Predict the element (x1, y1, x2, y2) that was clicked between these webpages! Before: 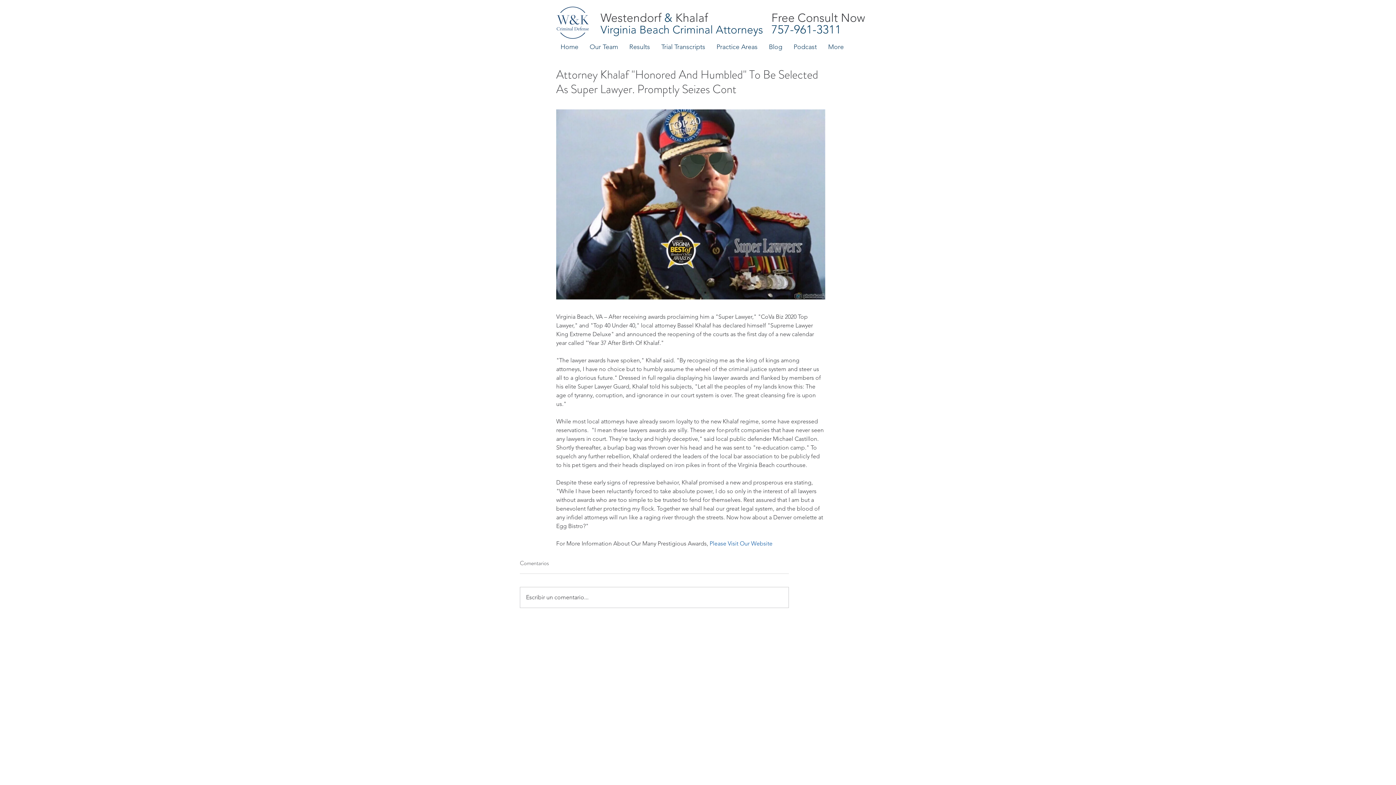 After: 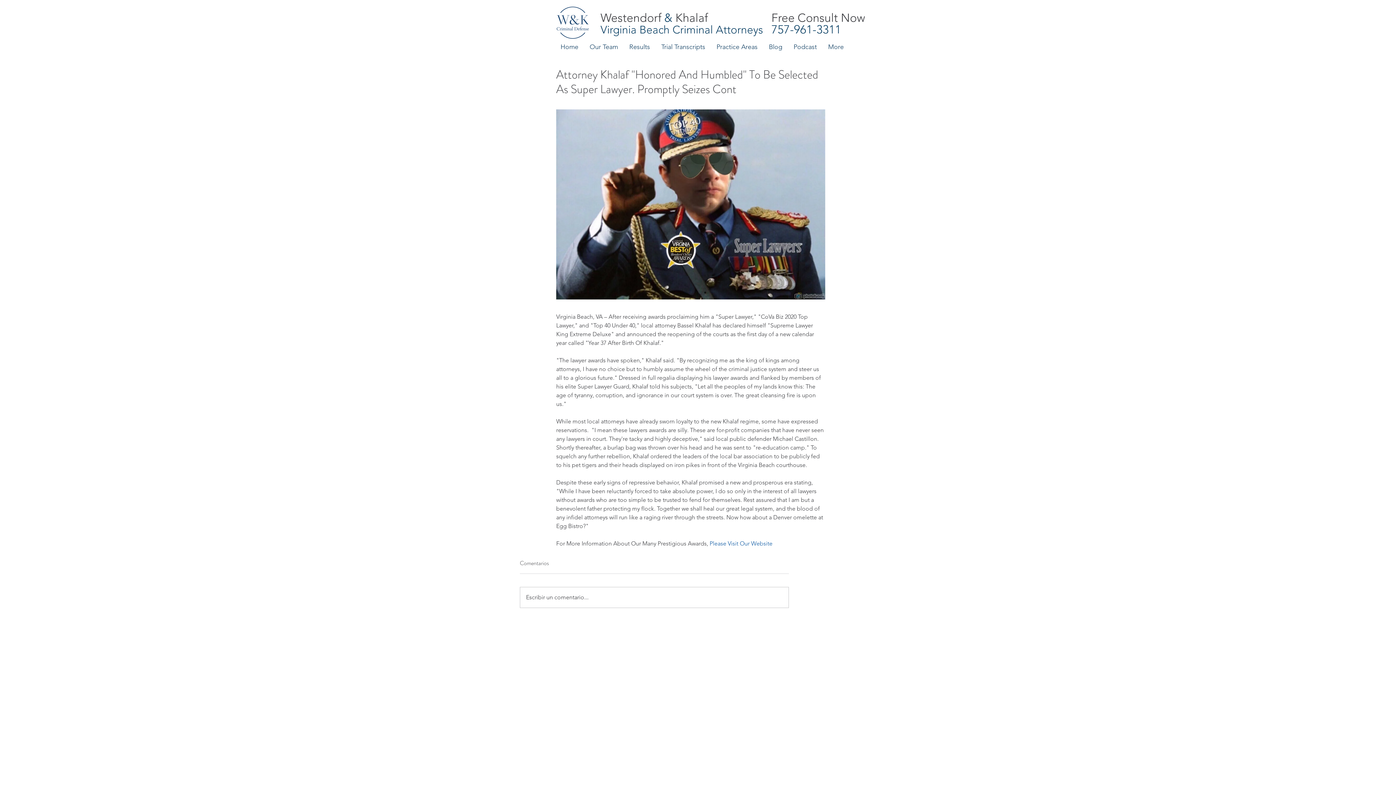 Action: bbox: (771, 21, 841, 36) label: 757-961-3311